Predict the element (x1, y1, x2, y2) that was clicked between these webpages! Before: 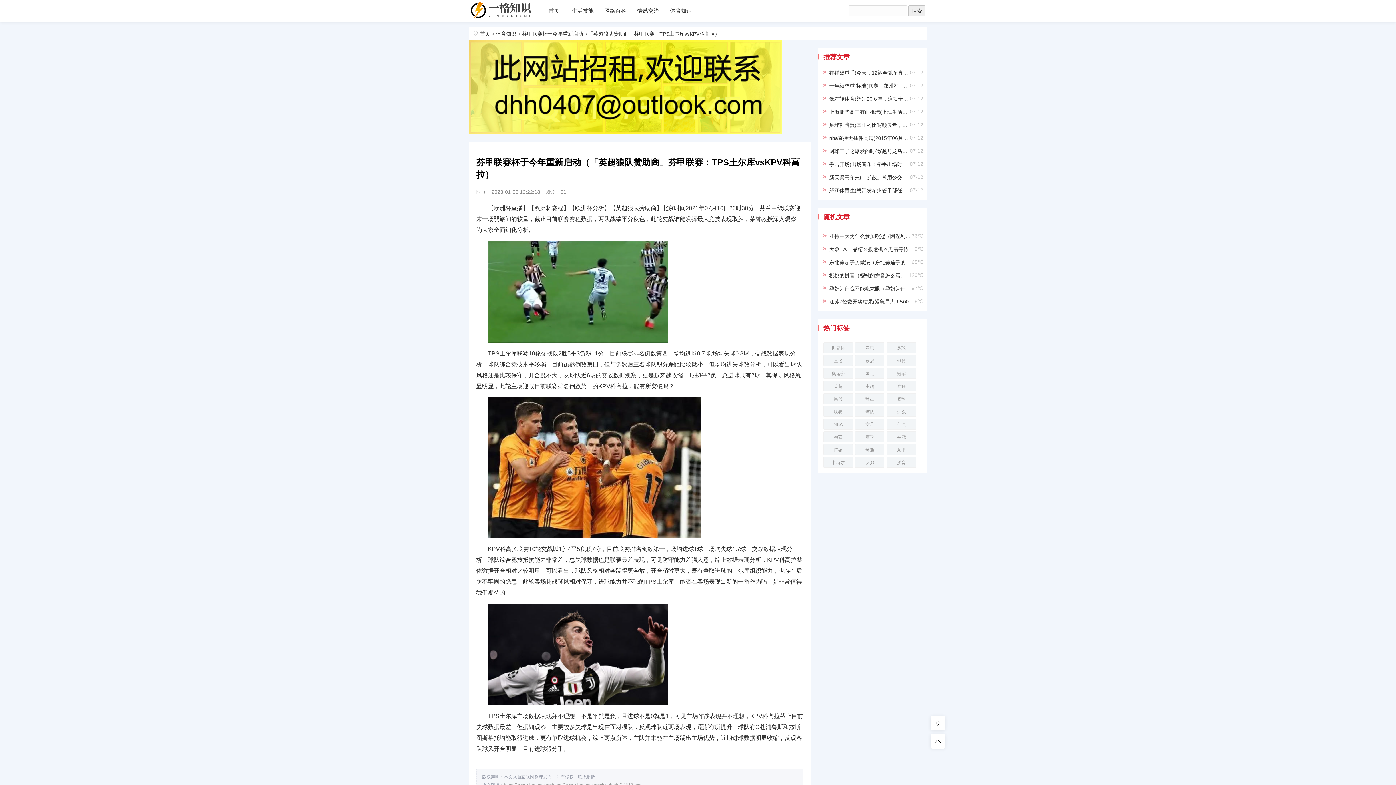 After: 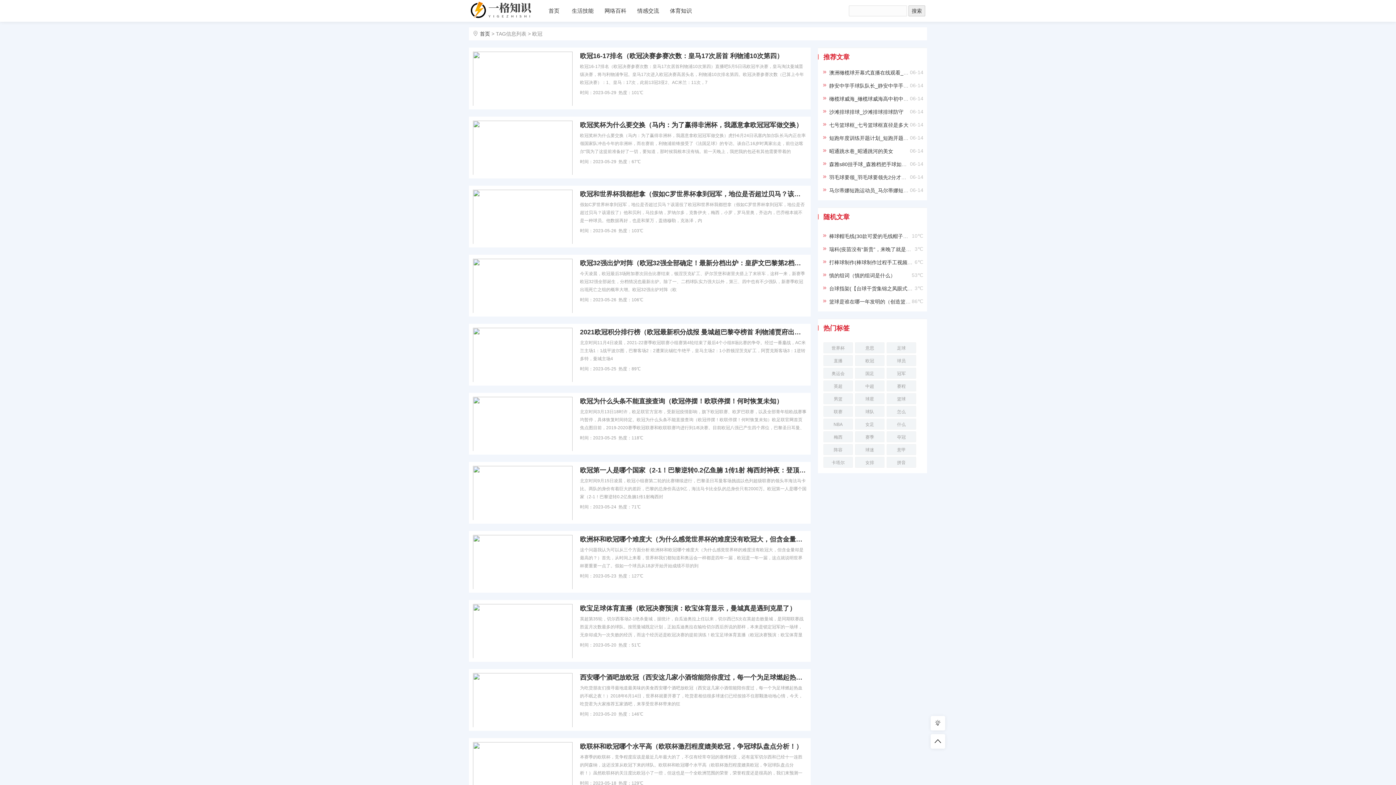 Action: label: 欧冠 bbox: (855, 355, 884, 366)